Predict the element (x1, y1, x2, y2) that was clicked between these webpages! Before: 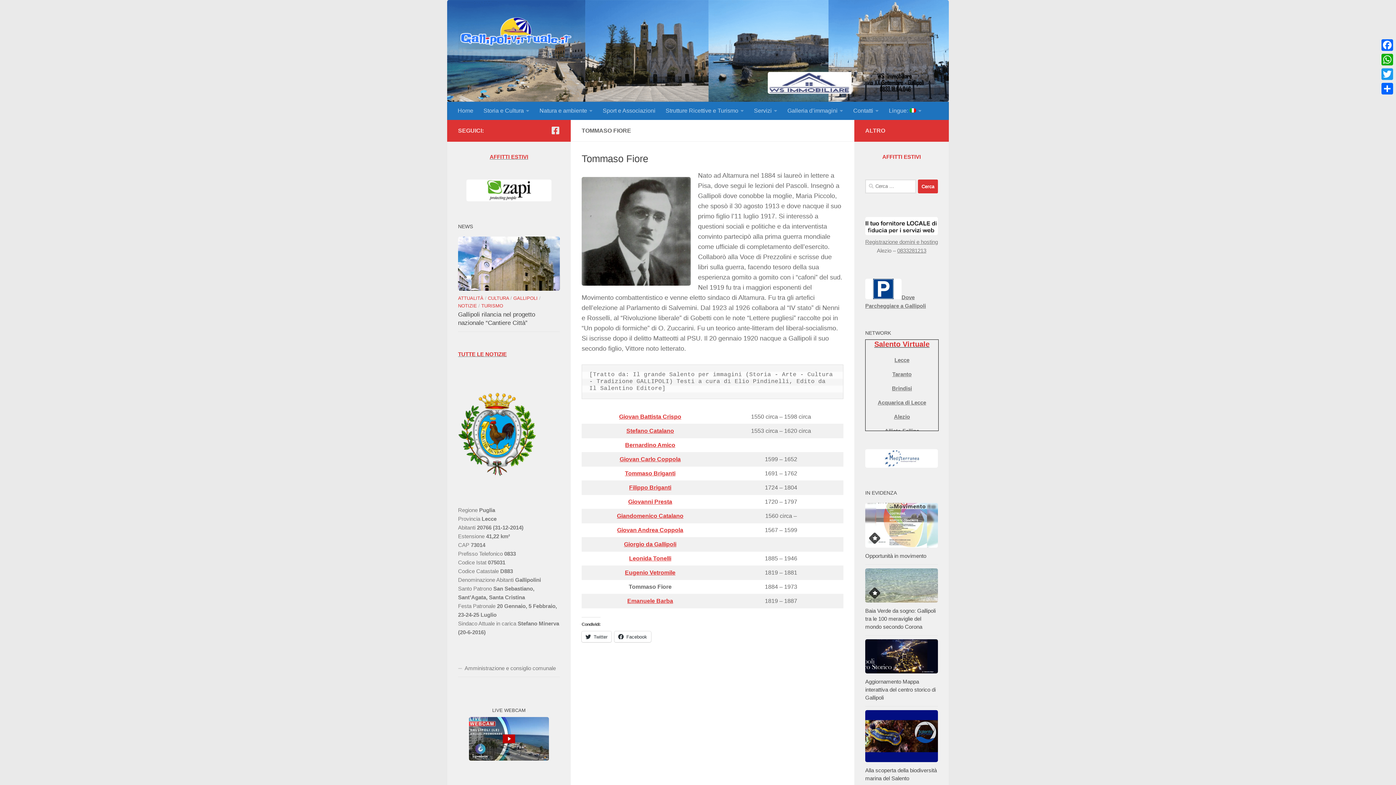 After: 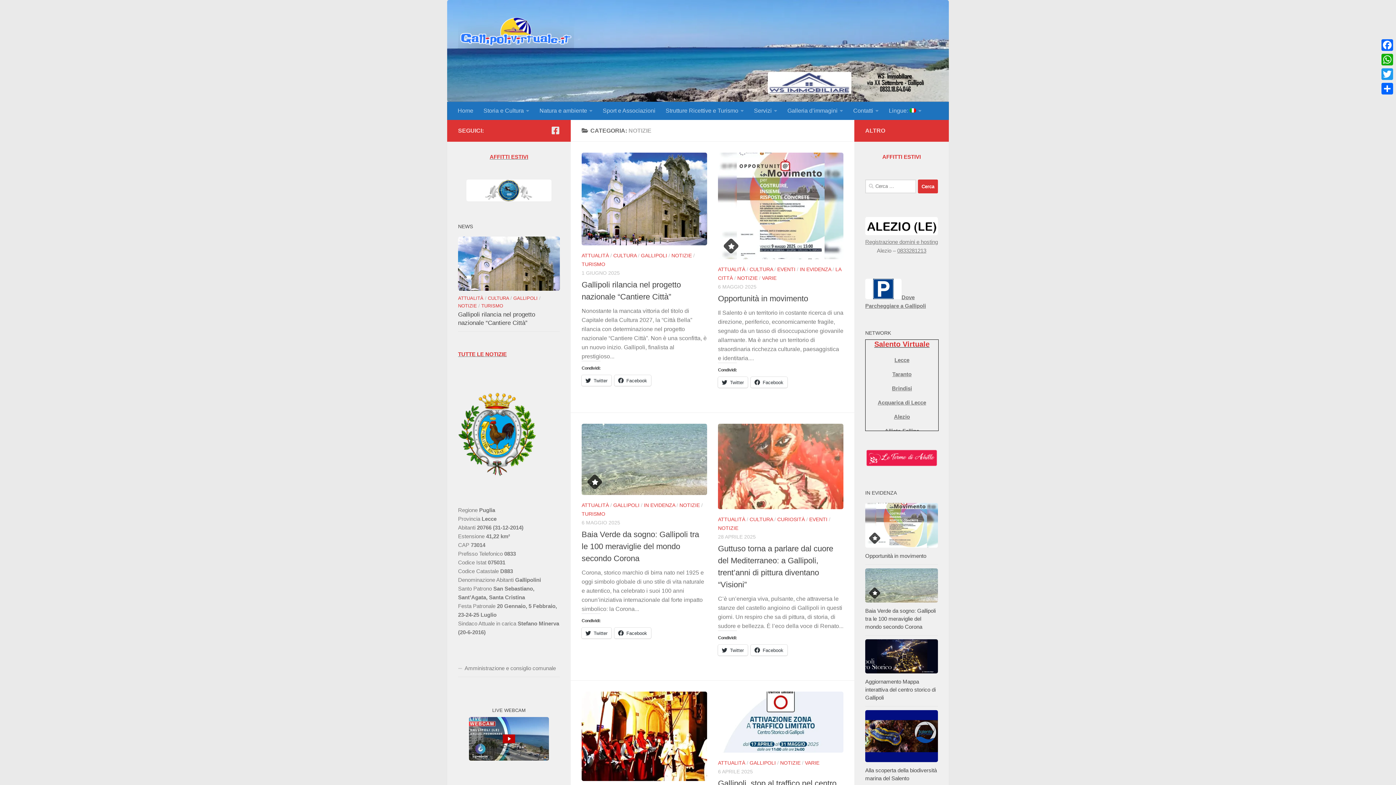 Action: bbox: (458, 351, 506, 357) label: TUTTE LE NOTIZIE